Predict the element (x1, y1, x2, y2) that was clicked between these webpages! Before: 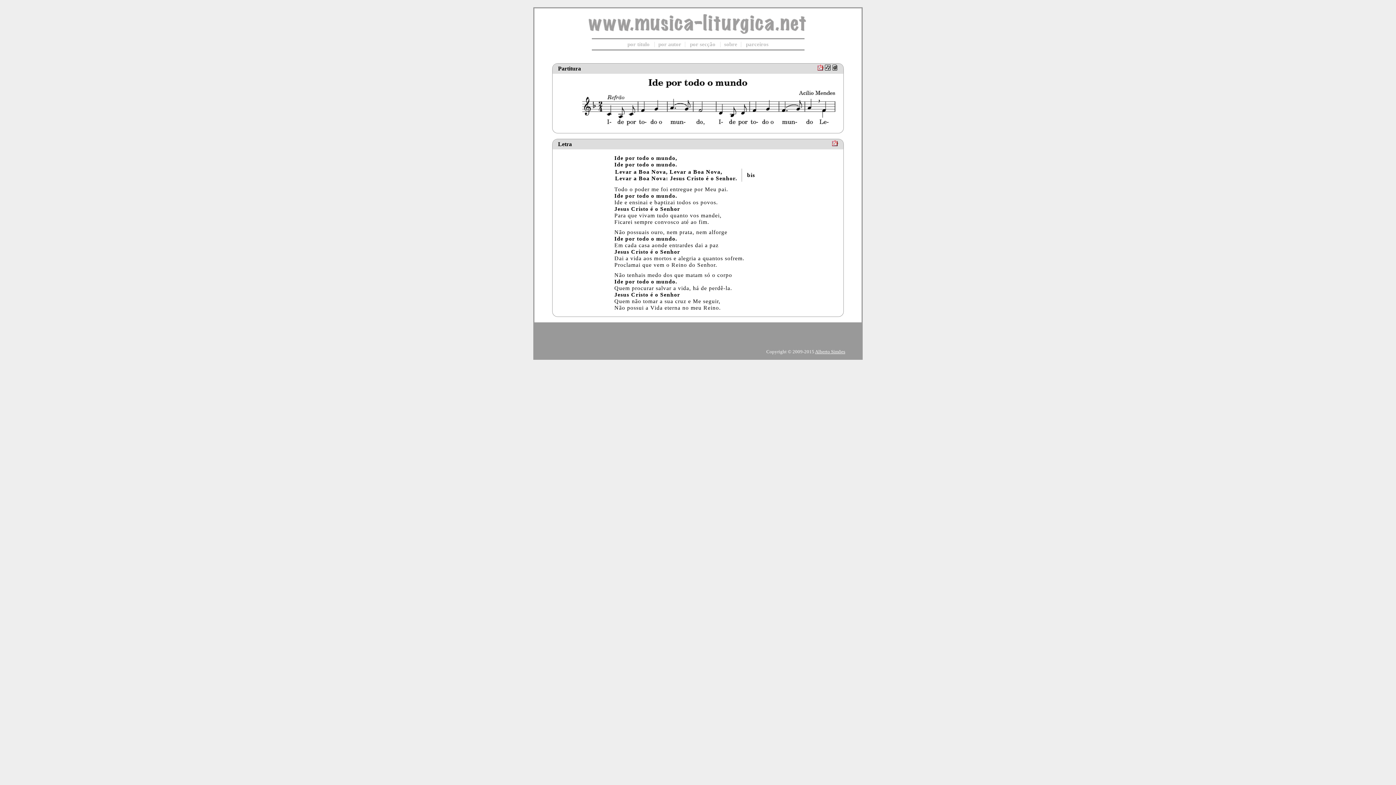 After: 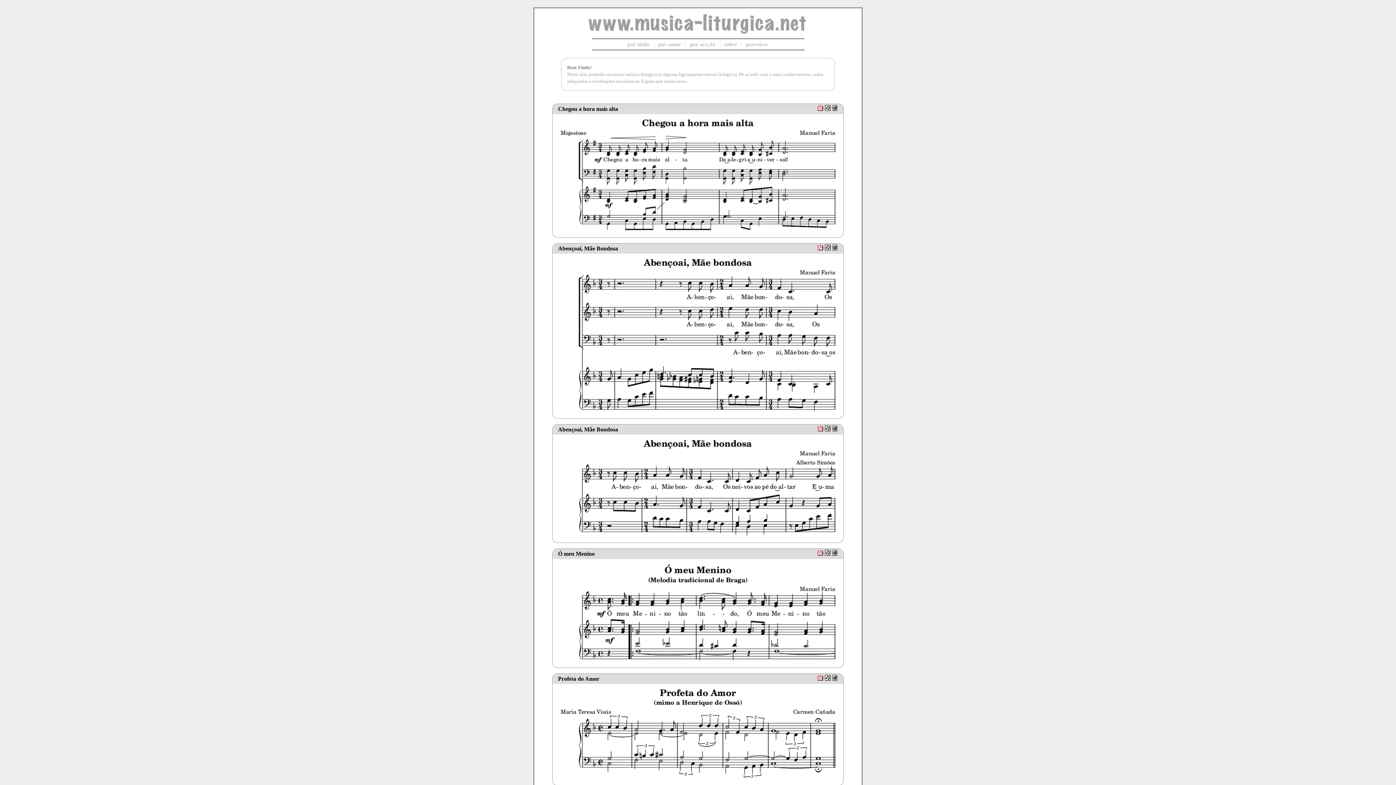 Action: bbox: (587, 32, 808, 37)